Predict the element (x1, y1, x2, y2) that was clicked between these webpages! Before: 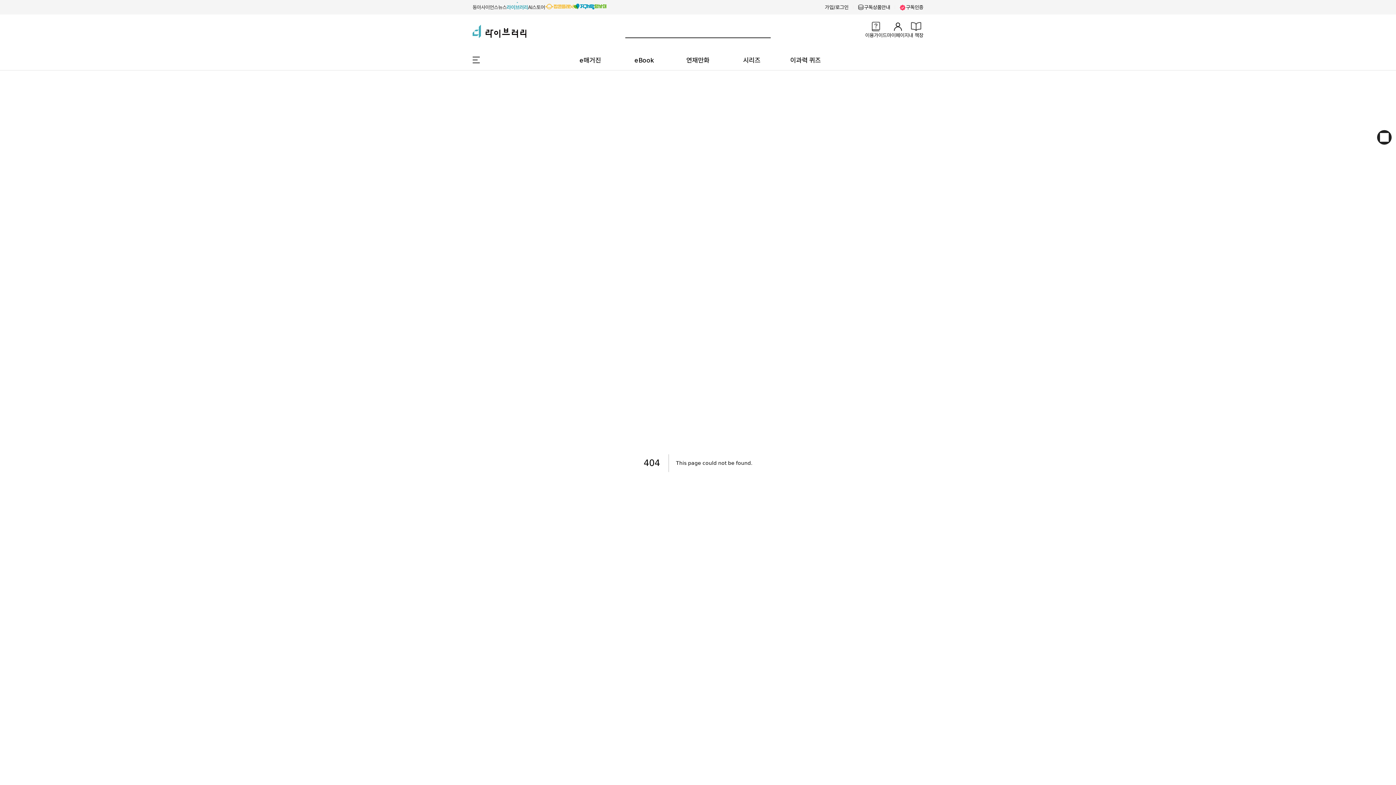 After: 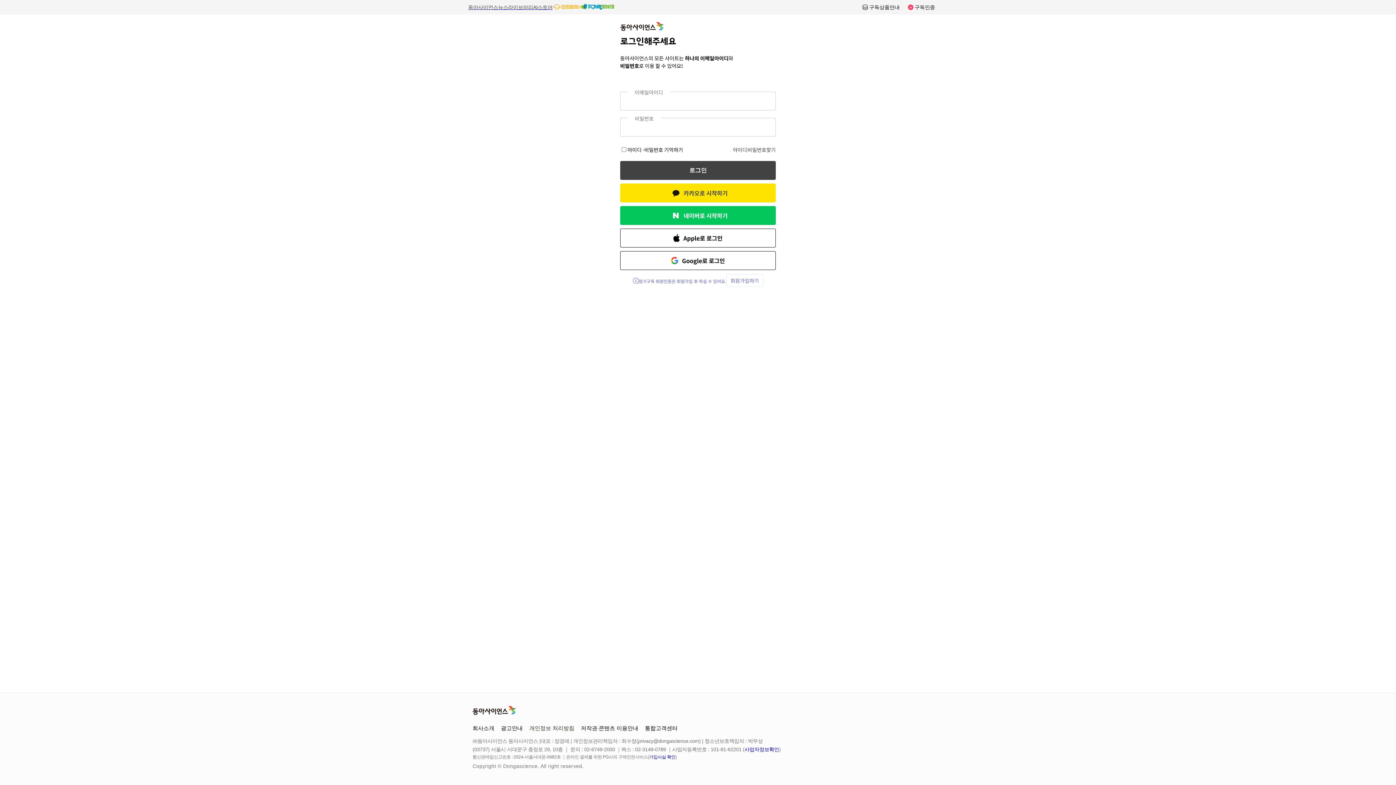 Action: bbox: (825, 4, 848, 10) label: 가입/로그인